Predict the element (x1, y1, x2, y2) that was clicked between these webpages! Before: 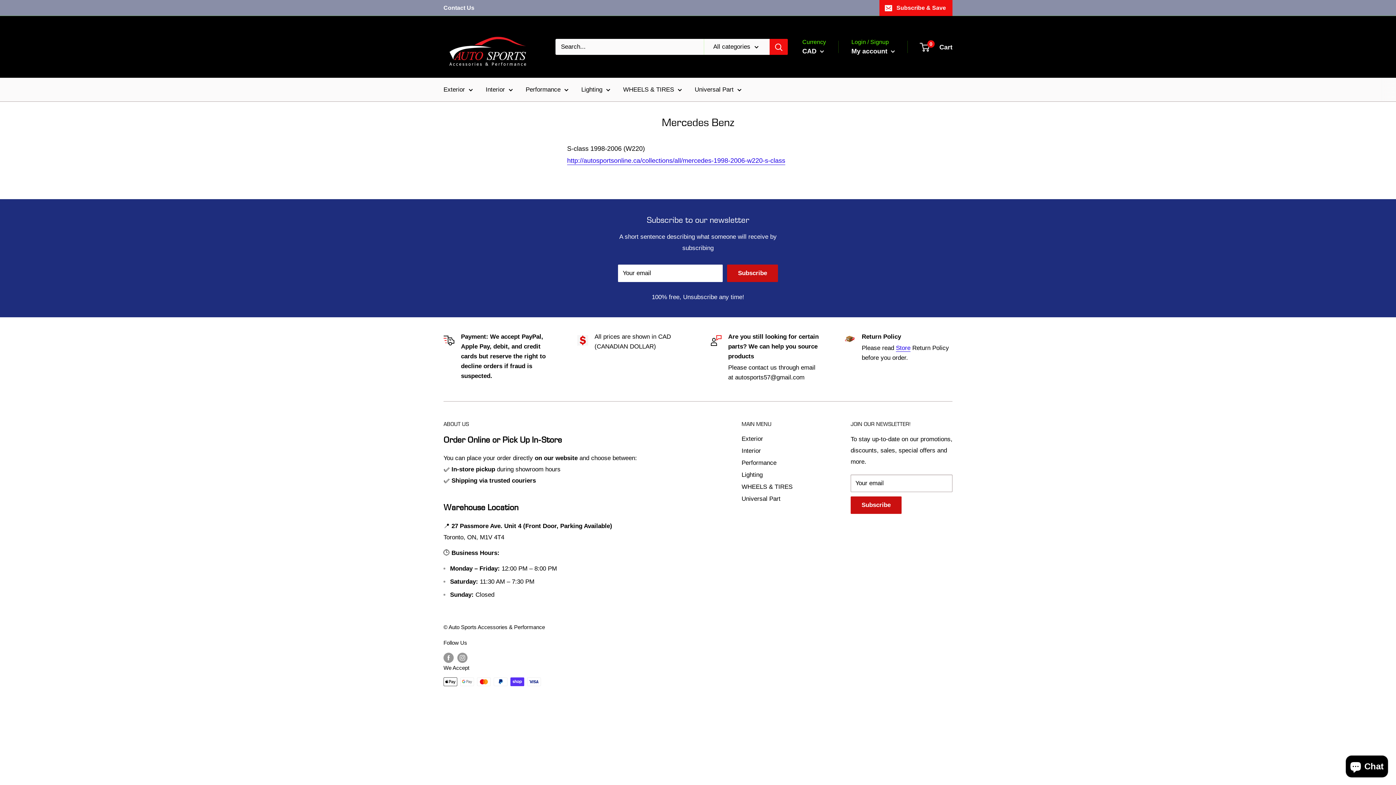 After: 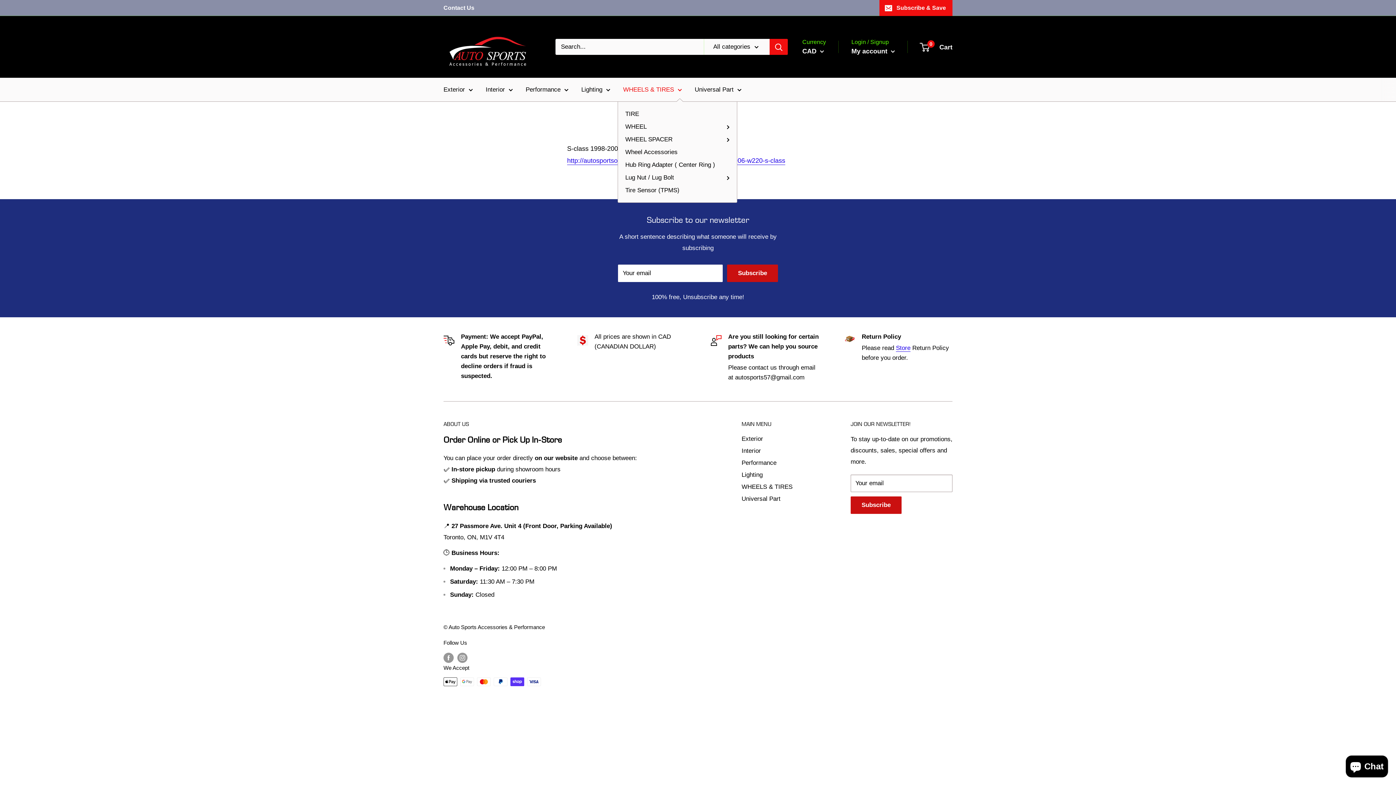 Action: bbox: (623, 84, 682, 95) label: WHEELS & TIRES